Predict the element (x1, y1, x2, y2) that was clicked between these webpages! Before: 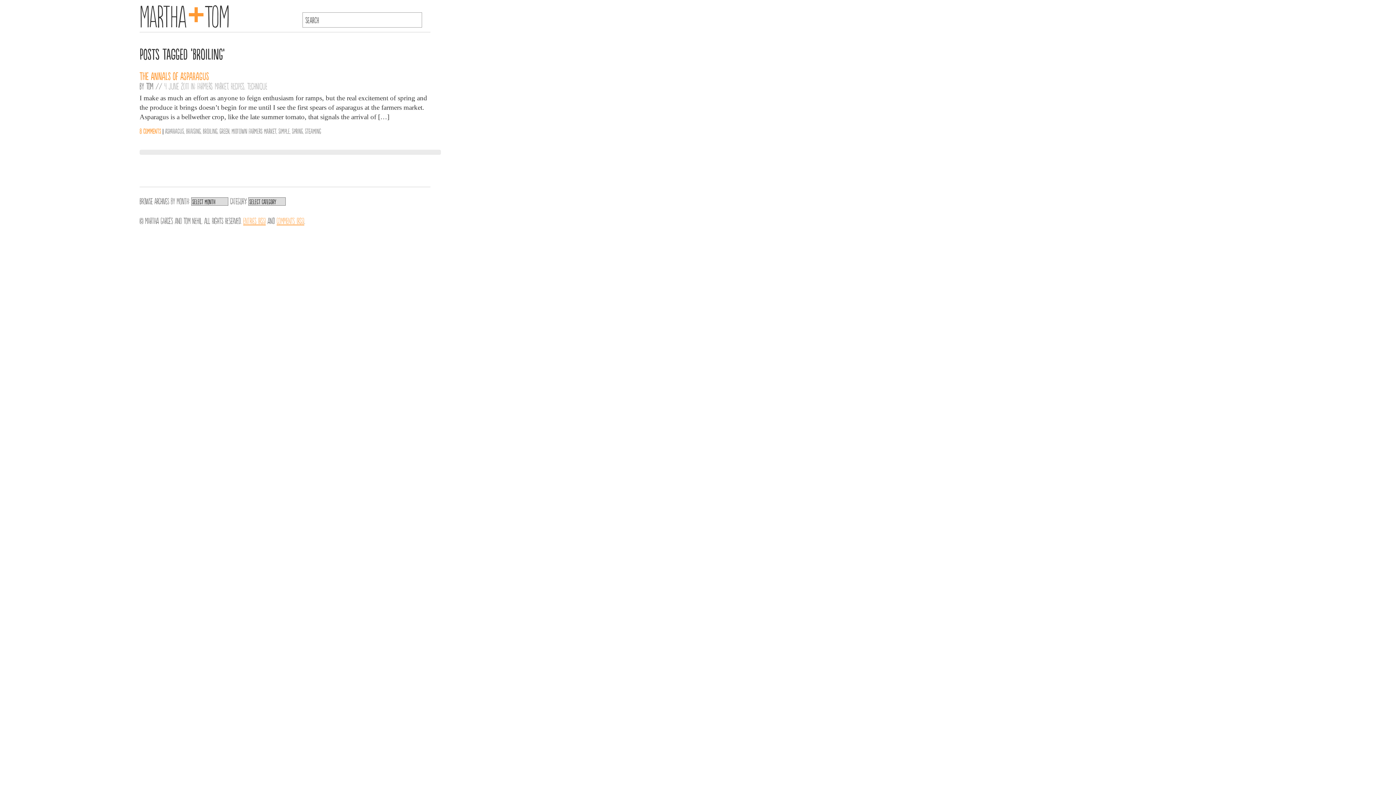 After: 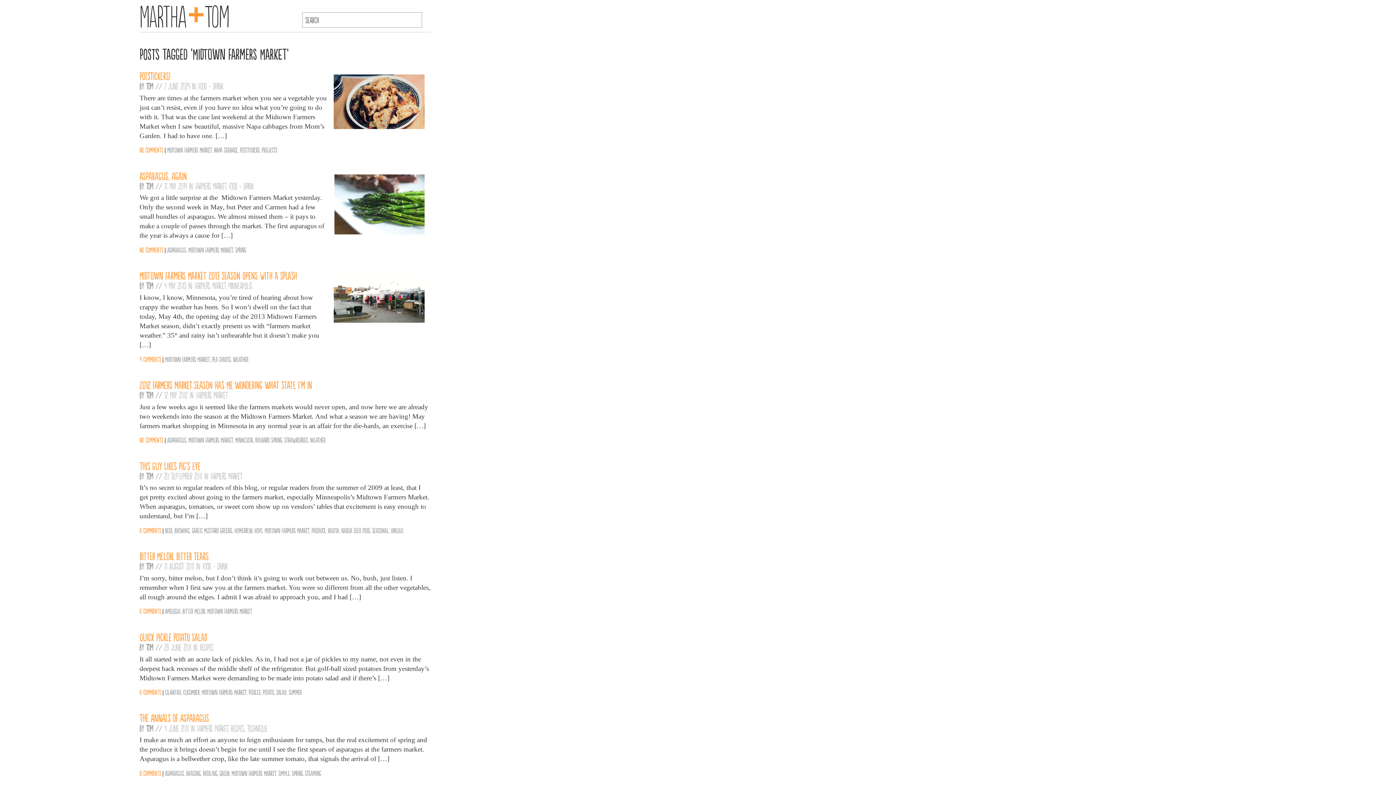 Action: bbox: (231, 127, 276, 134) label: Midtown Farmers Market